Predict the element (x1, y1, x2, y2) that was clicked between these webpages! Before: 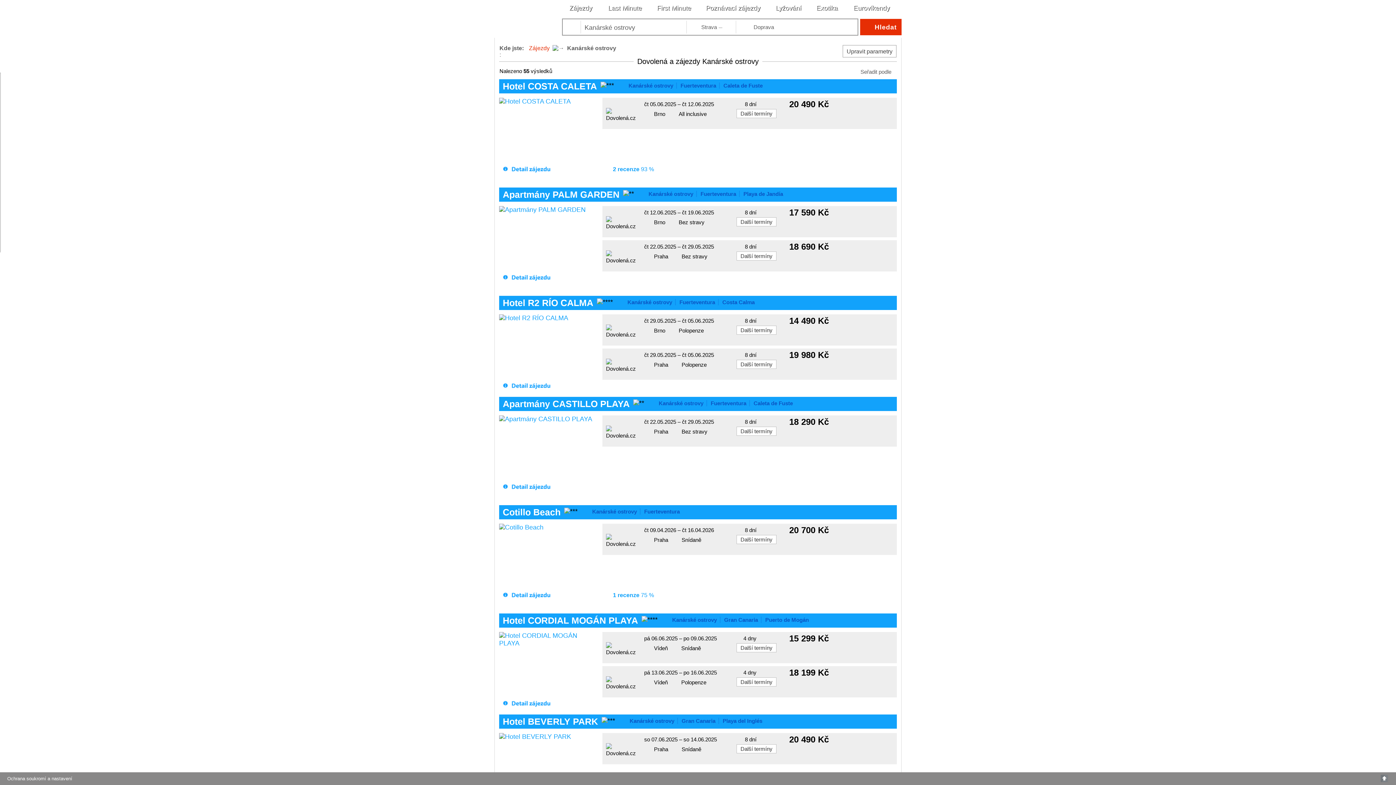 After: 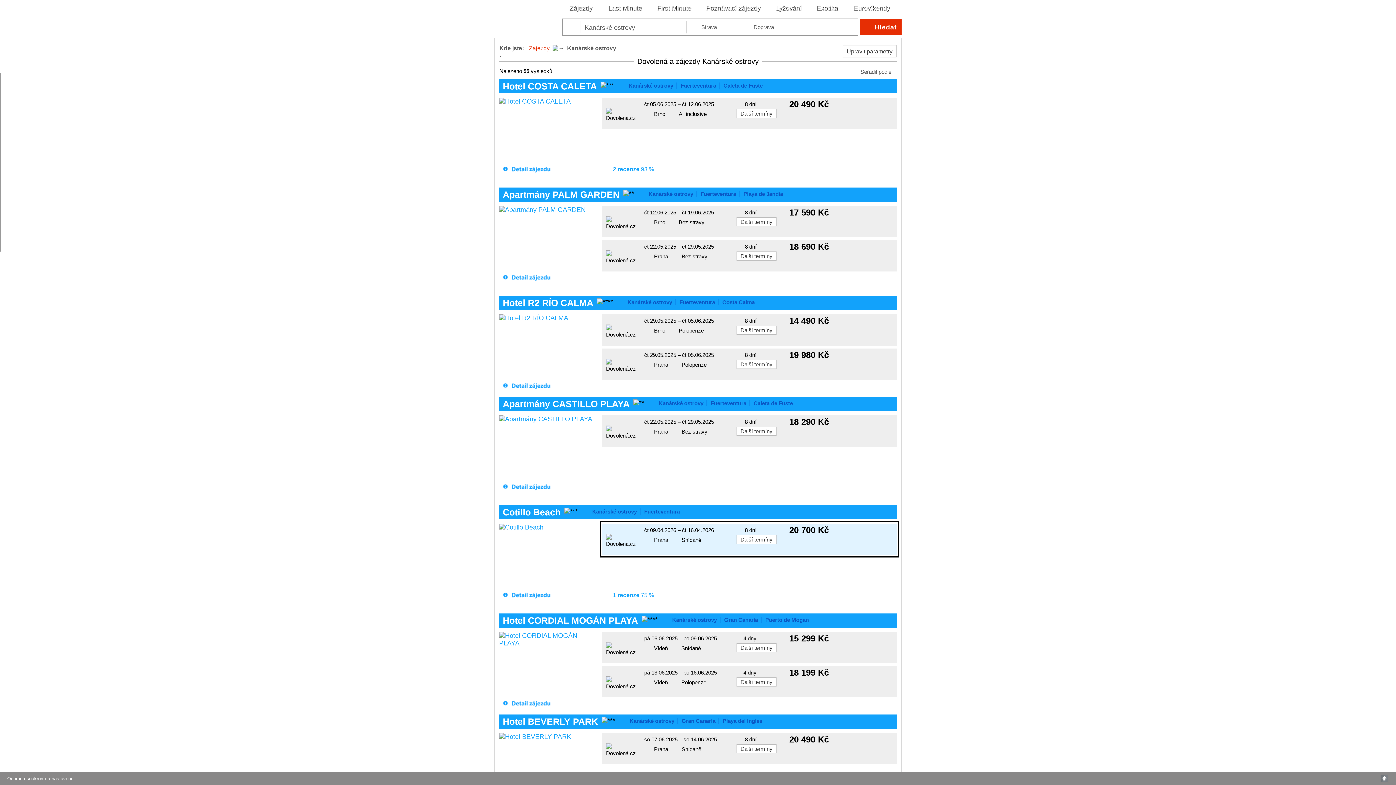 Action: bbox: (871, 527, 896, 553)